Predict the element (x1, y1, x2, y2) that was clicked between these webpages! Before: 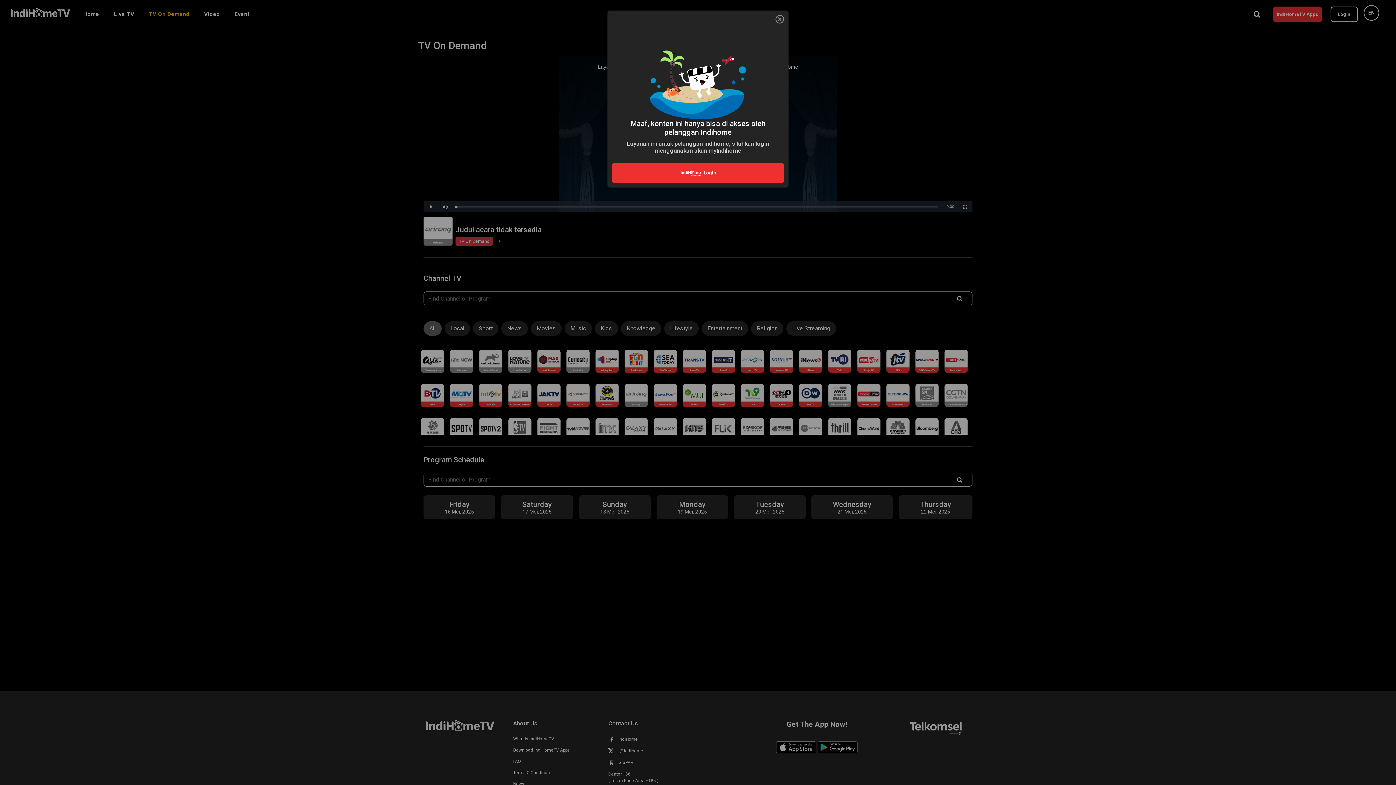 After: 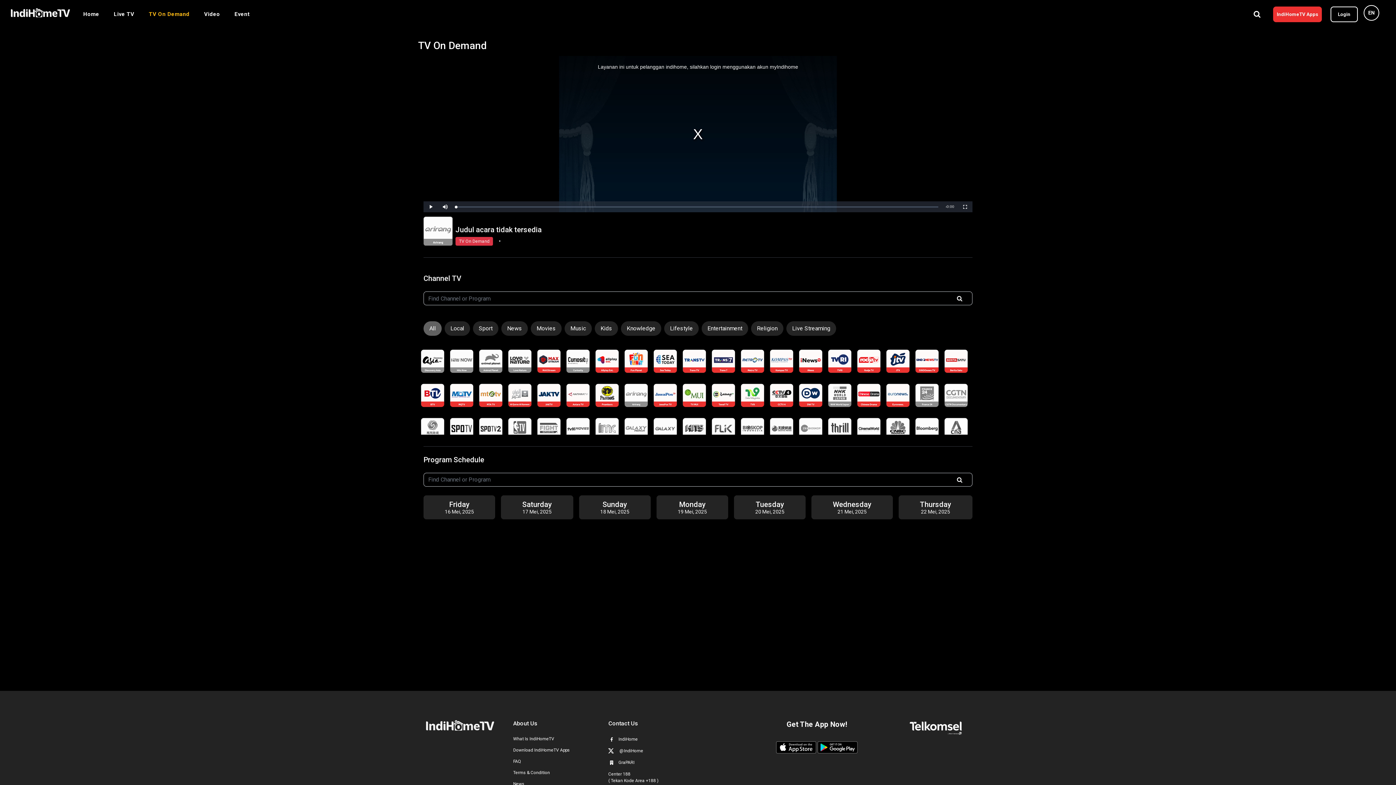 Action: label: Close bbox: (774, 13, 785, 25)